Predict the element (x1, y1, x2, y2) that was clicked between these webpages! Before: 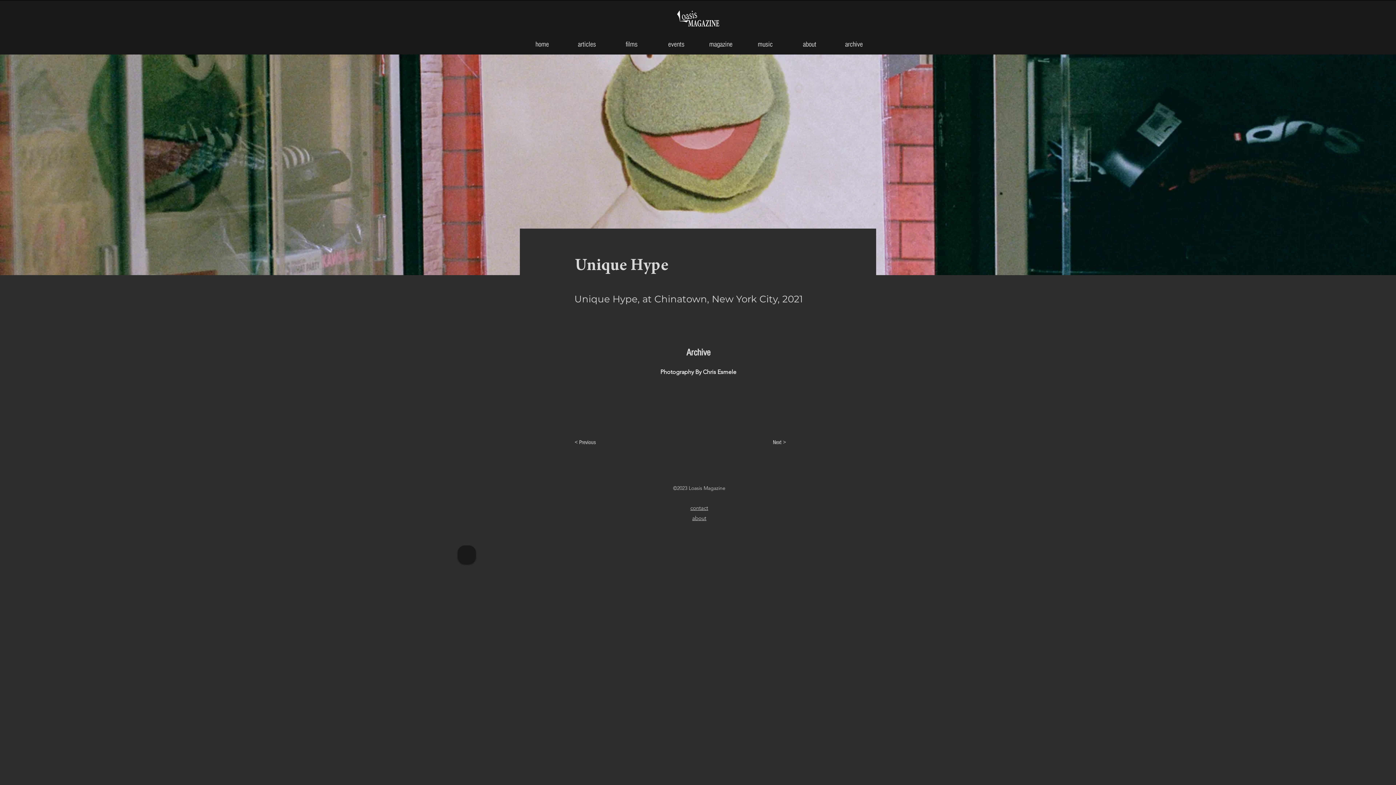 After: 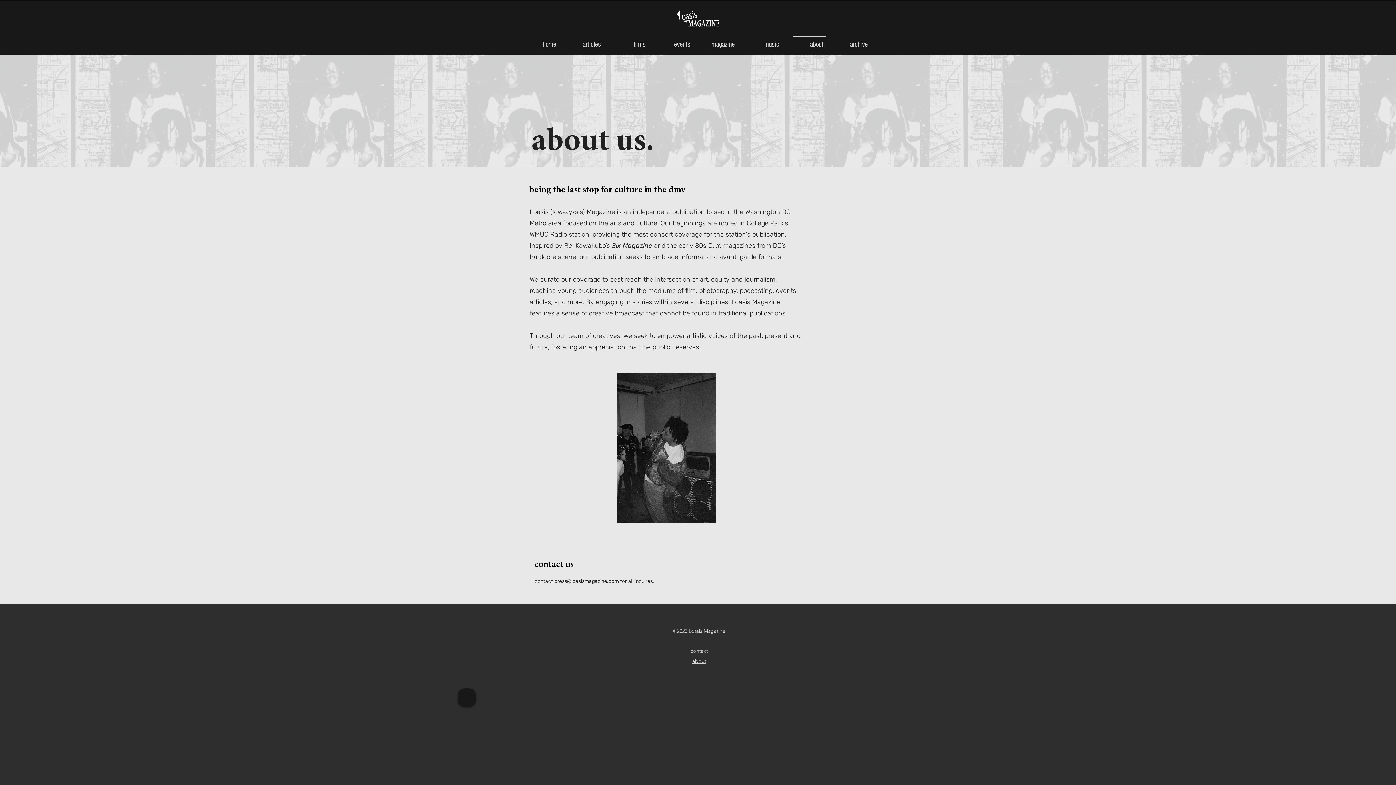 Action: label: contact bbox: (690, 504, 708, 511)